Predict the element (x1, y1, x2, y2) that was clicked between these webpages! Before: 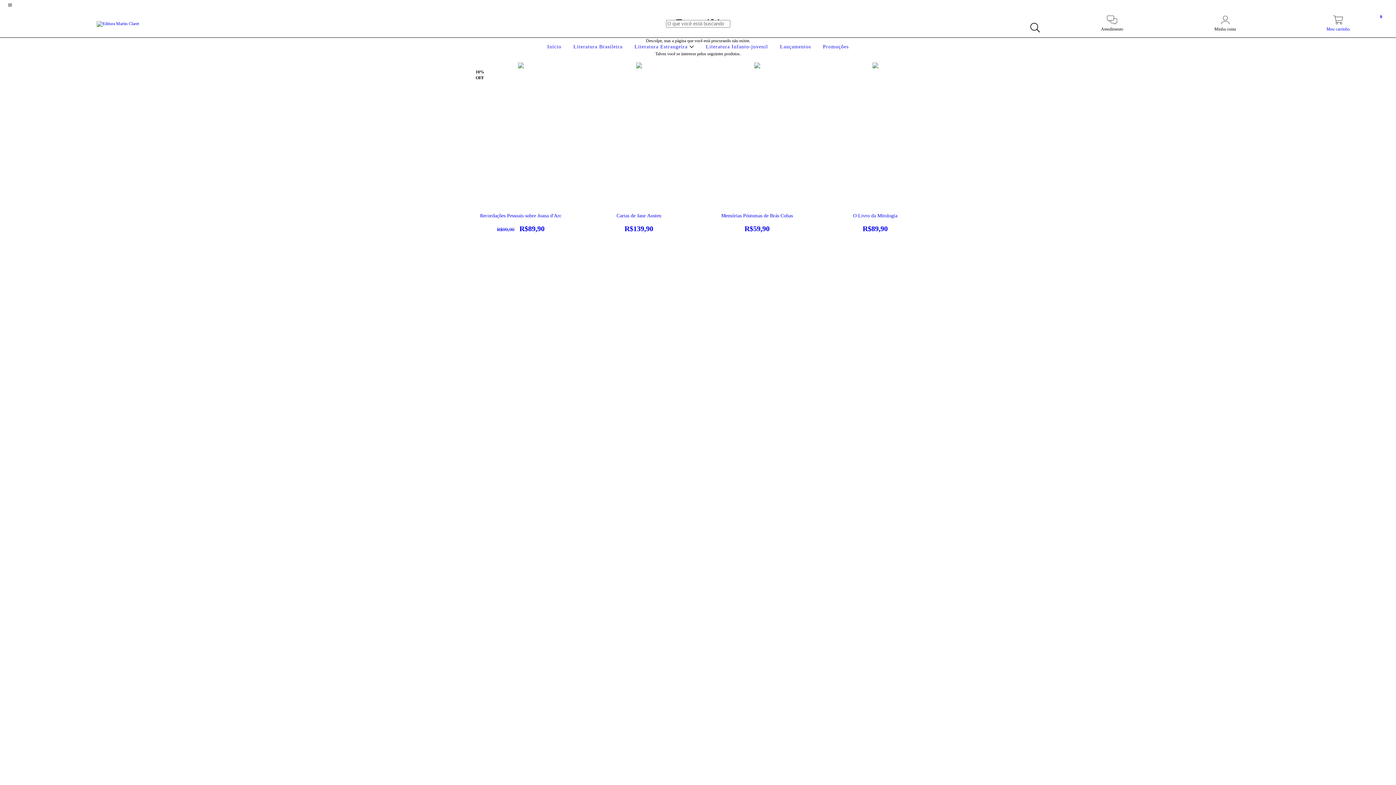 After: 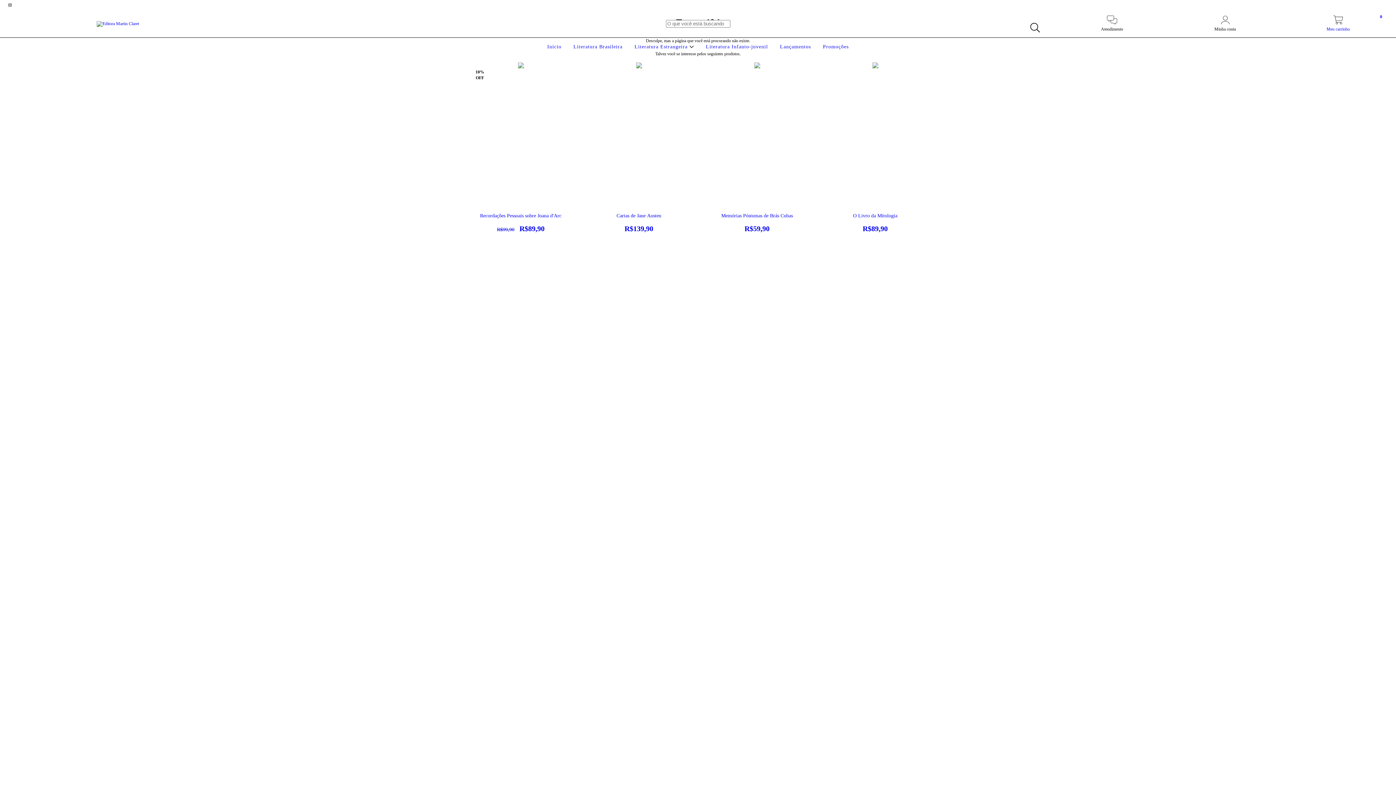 Action: bbox: (1282, 19, 1394, 32) label: Meu carrinho
0